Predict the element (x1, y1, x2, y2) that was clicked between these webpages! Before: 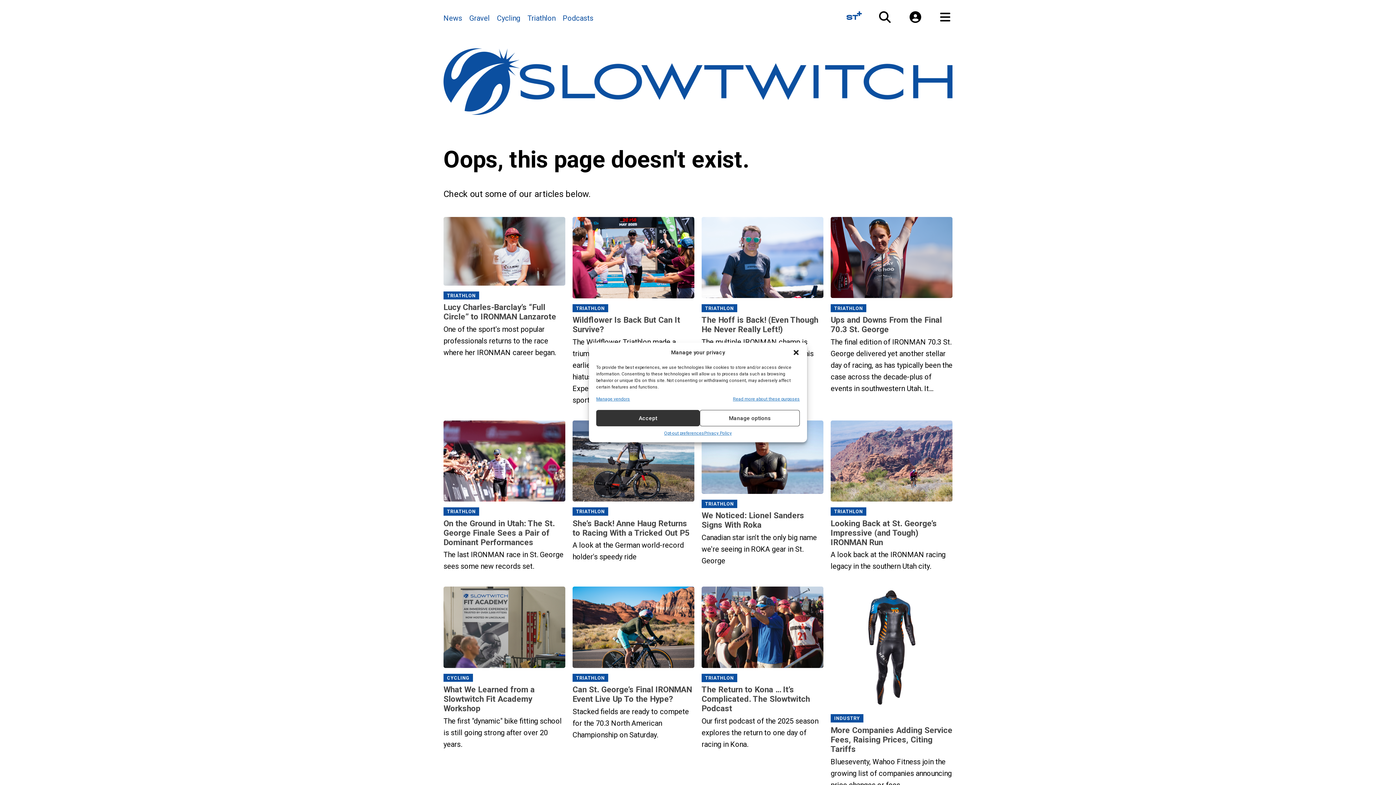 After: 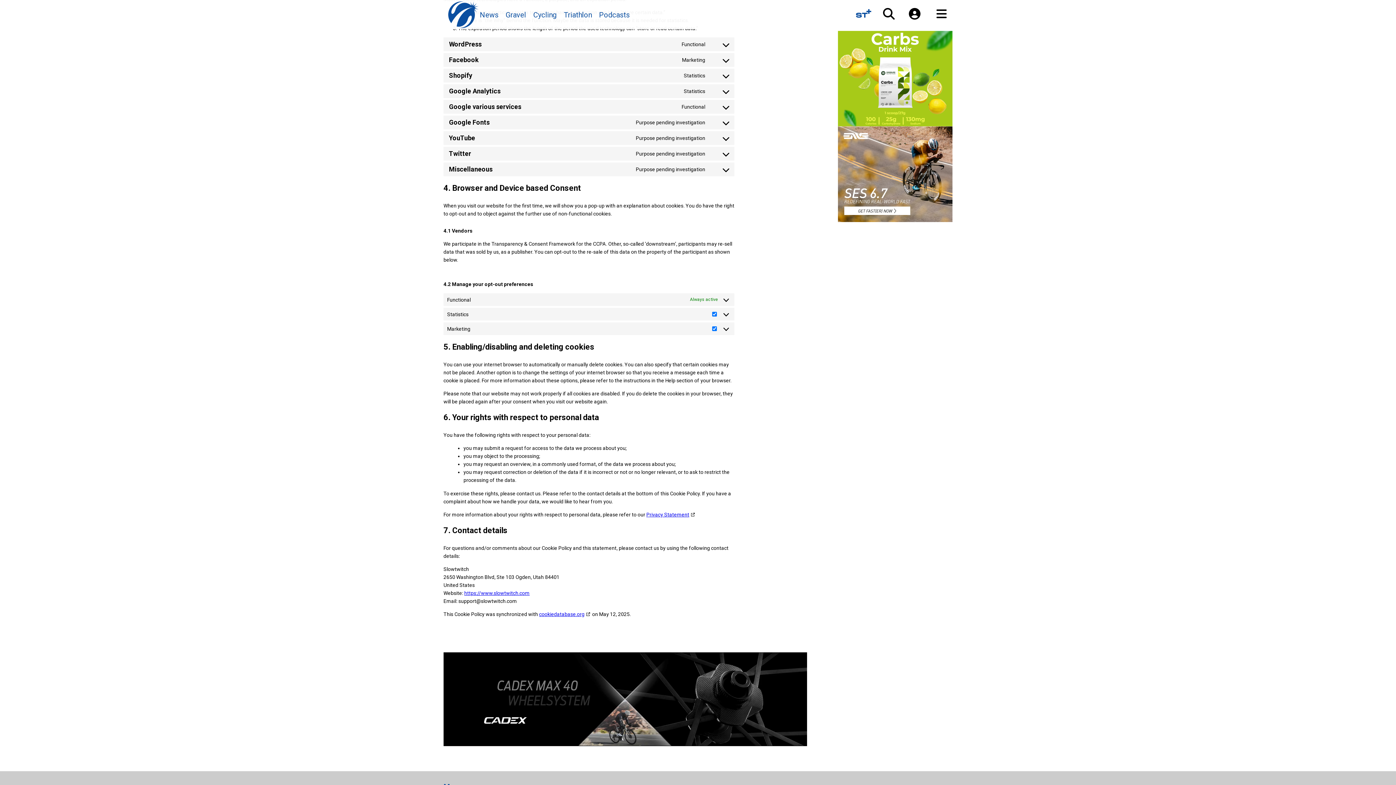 Action: label: Manage options bbox: (700, 410, 799, 426)